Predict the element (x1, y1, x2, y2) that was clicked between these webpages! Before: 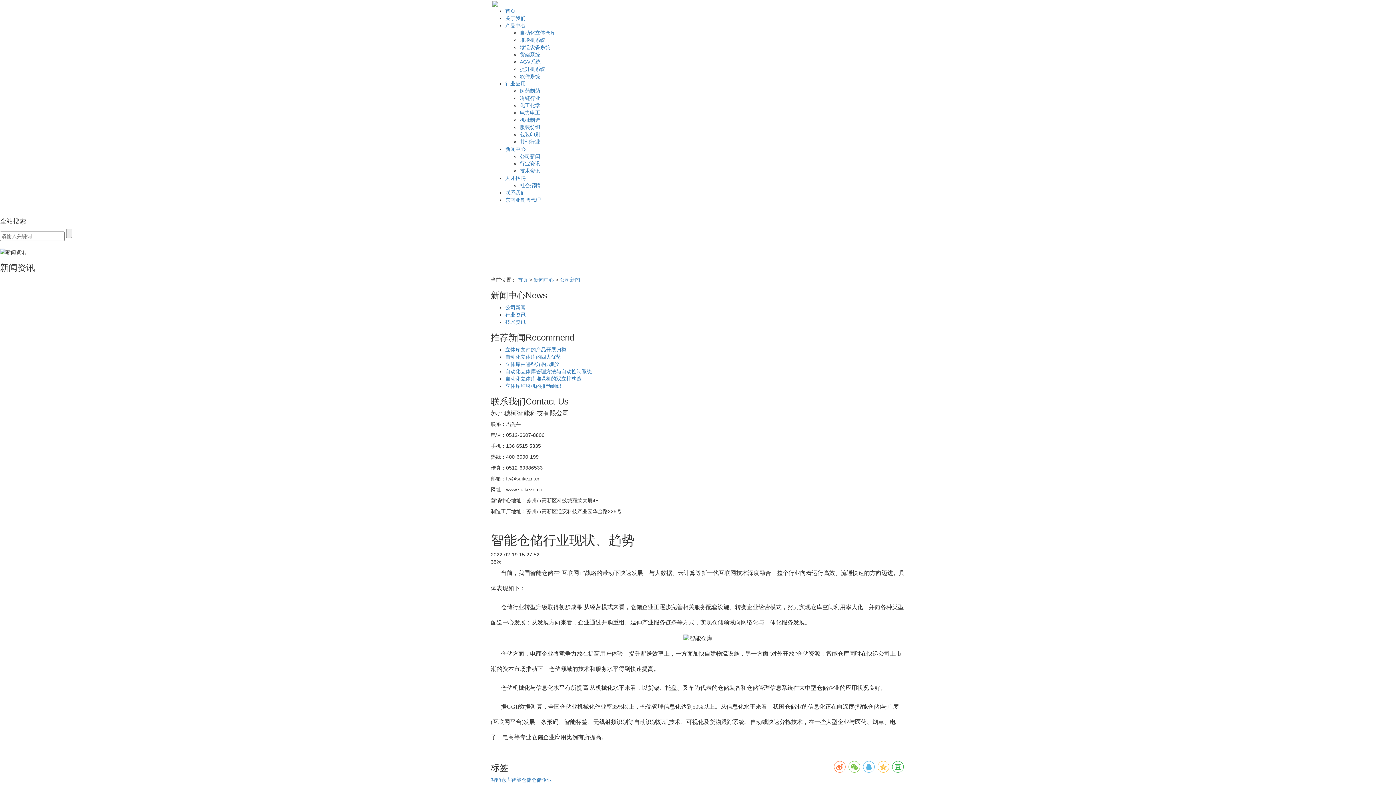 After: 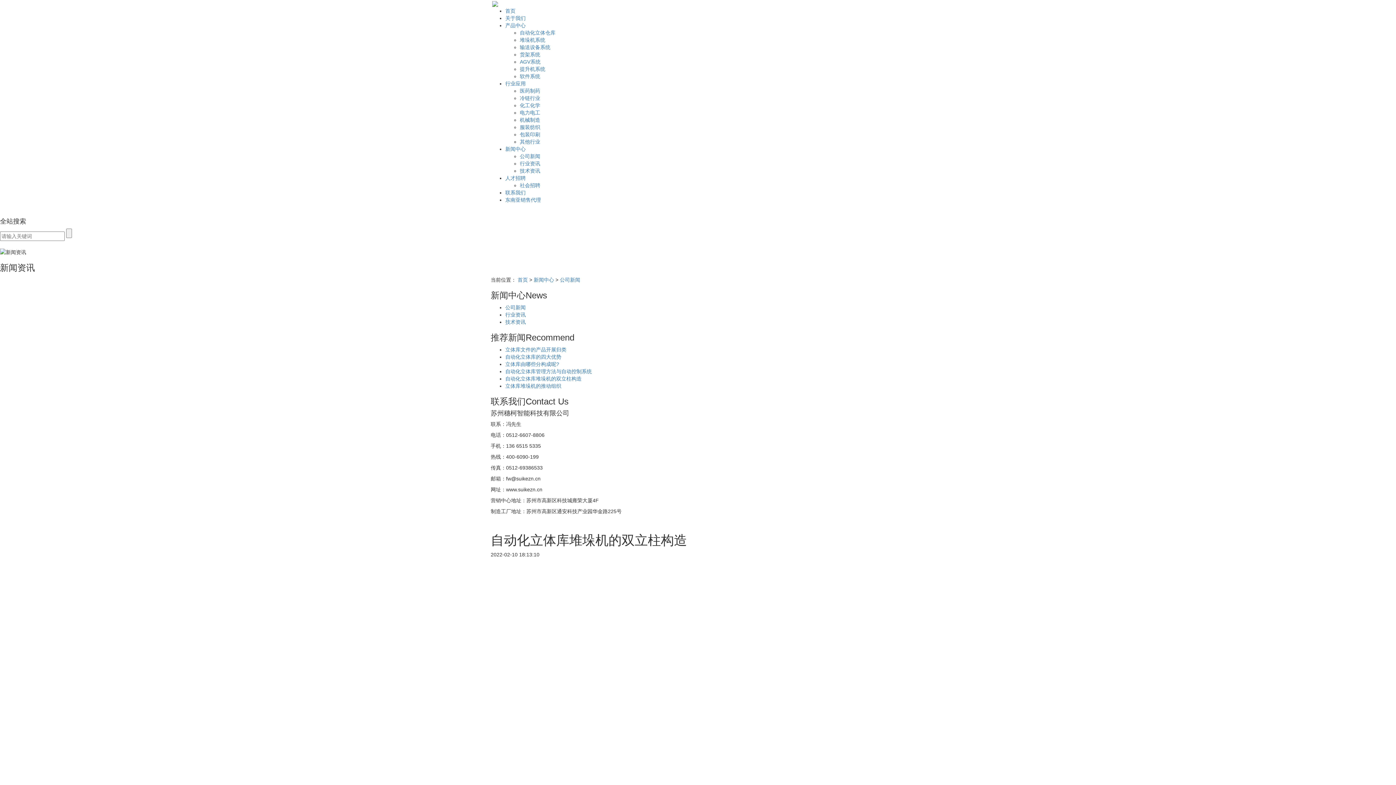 Action: bbox: (505, 376, 581, 381) label: 自动化立体库堆垛机的双立柱构造